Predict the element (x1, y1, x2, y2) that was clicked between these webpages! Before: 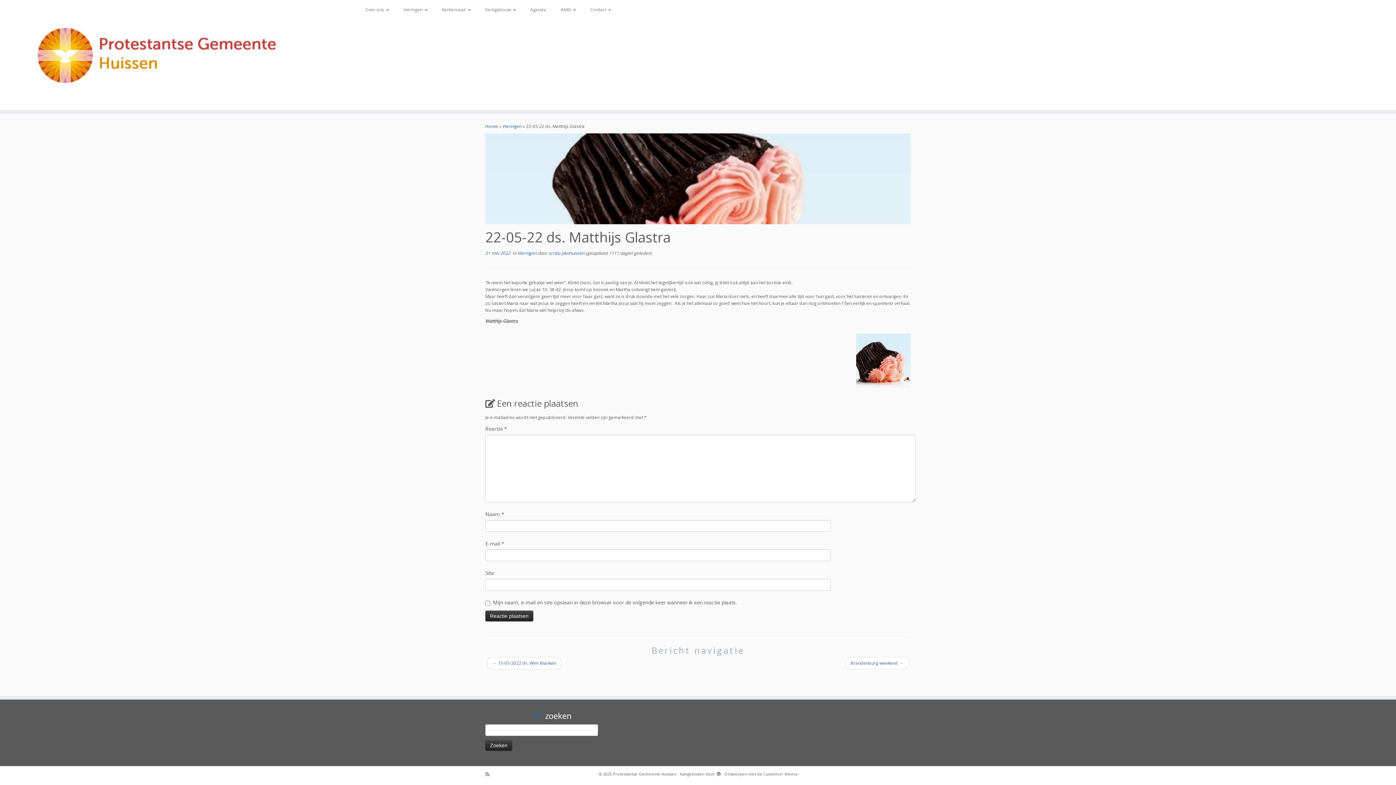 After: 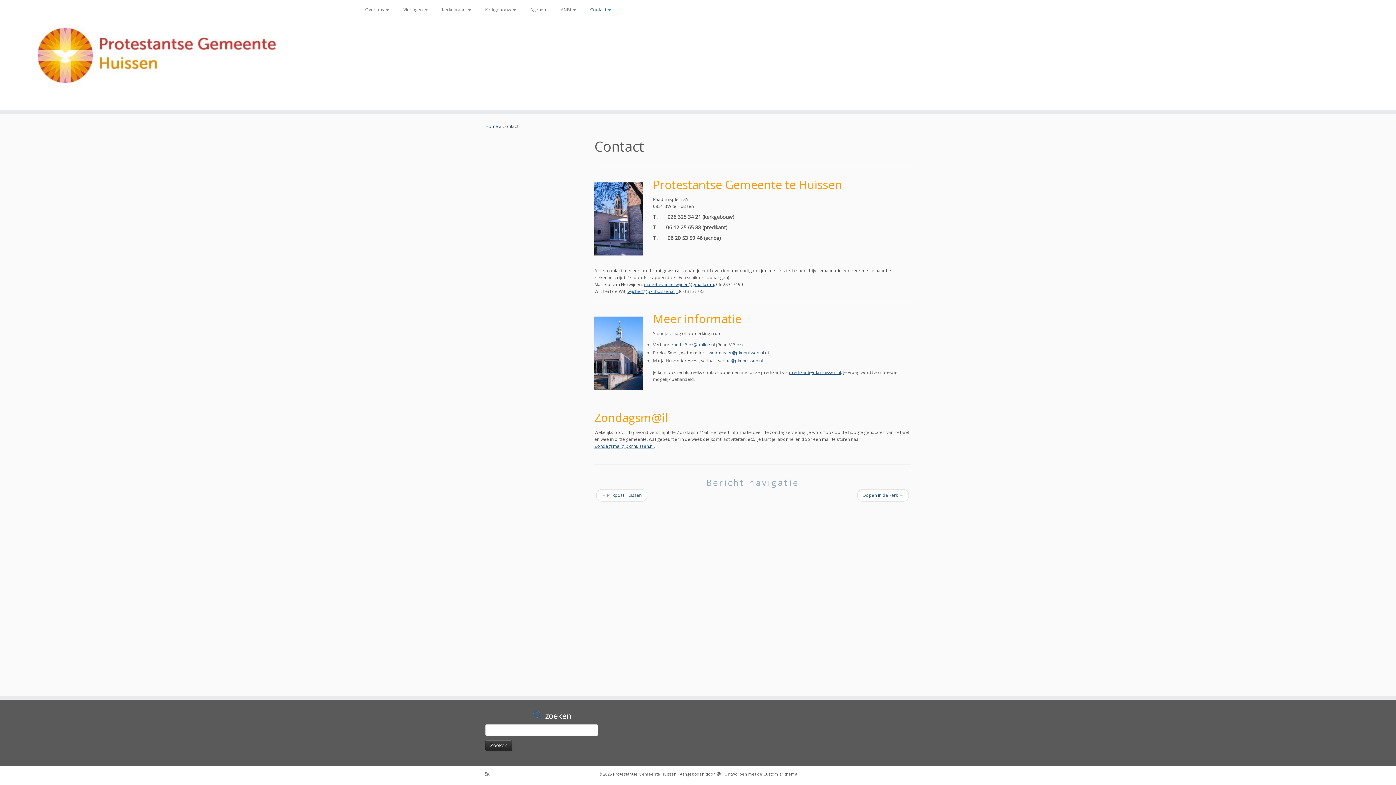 Action: bbox: (583, 4, 611, 14) label: Contact 